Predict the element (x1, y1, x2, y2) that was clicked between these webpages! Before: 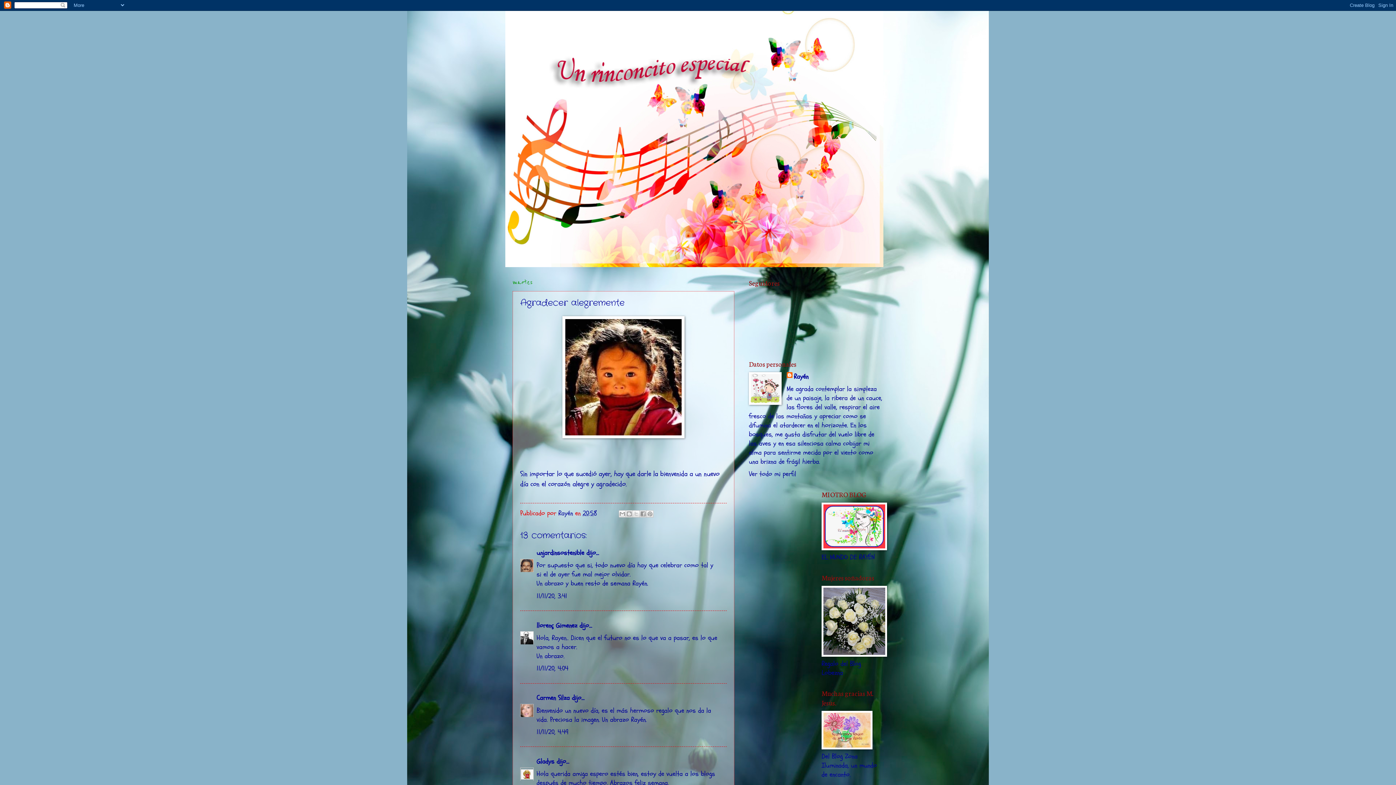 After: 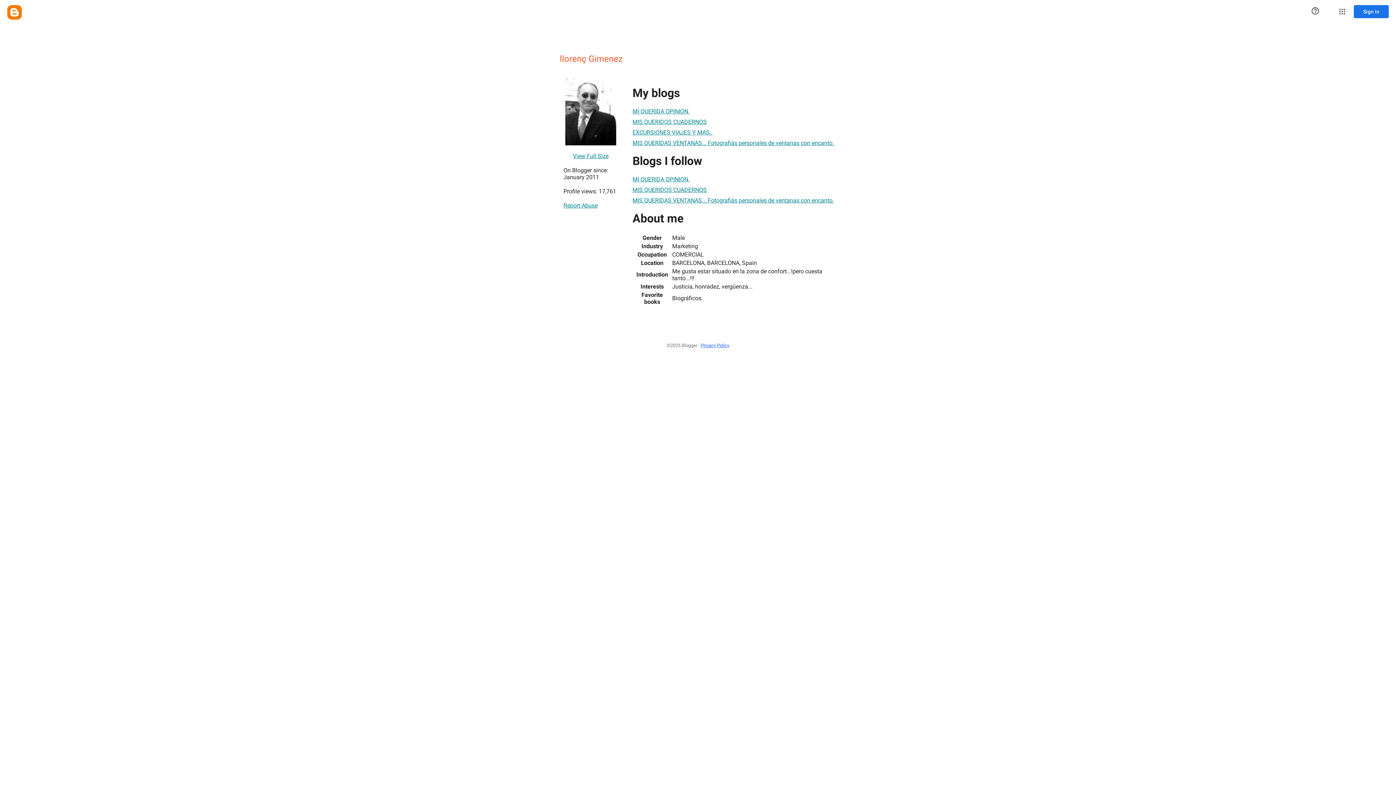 Action: bbox: (536, 621, 577, 630) label: llorenç Gimenez